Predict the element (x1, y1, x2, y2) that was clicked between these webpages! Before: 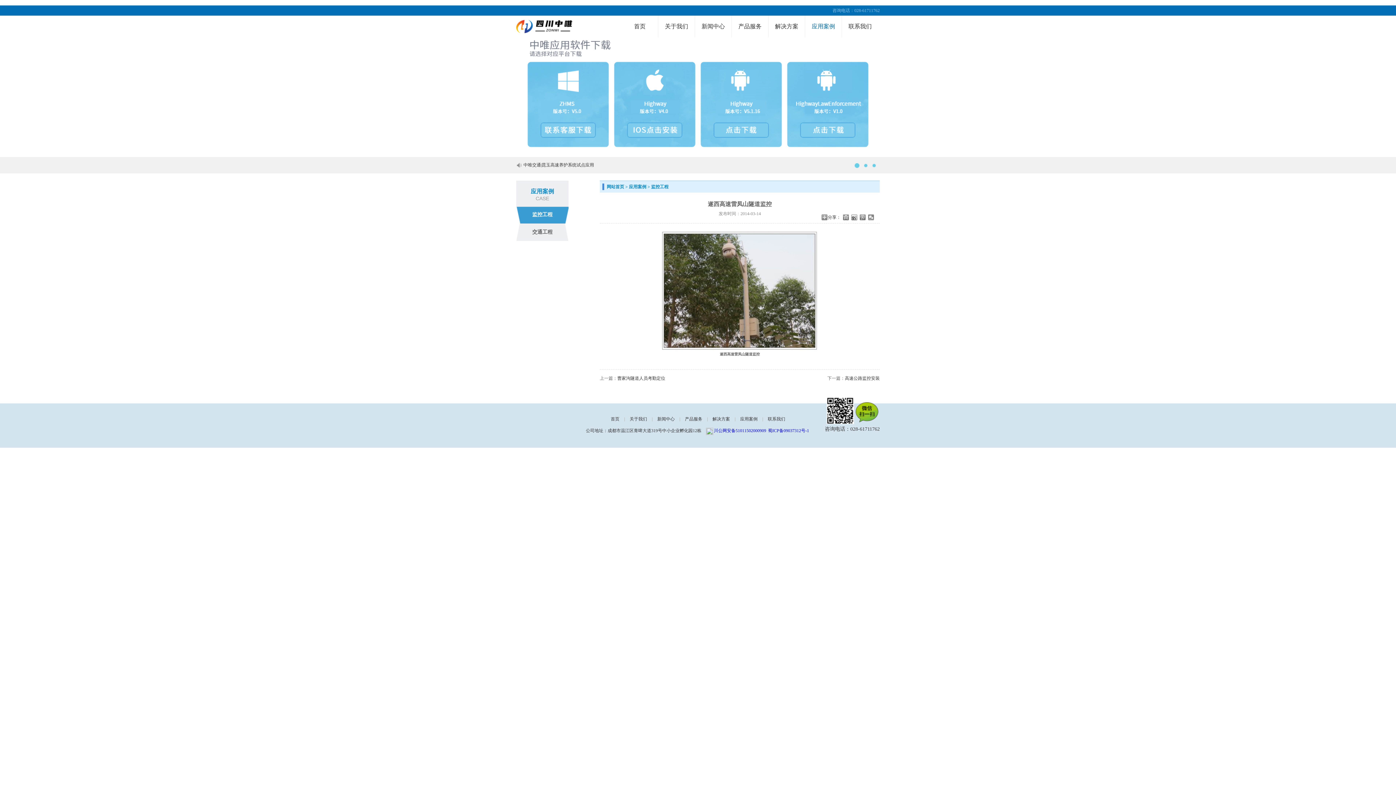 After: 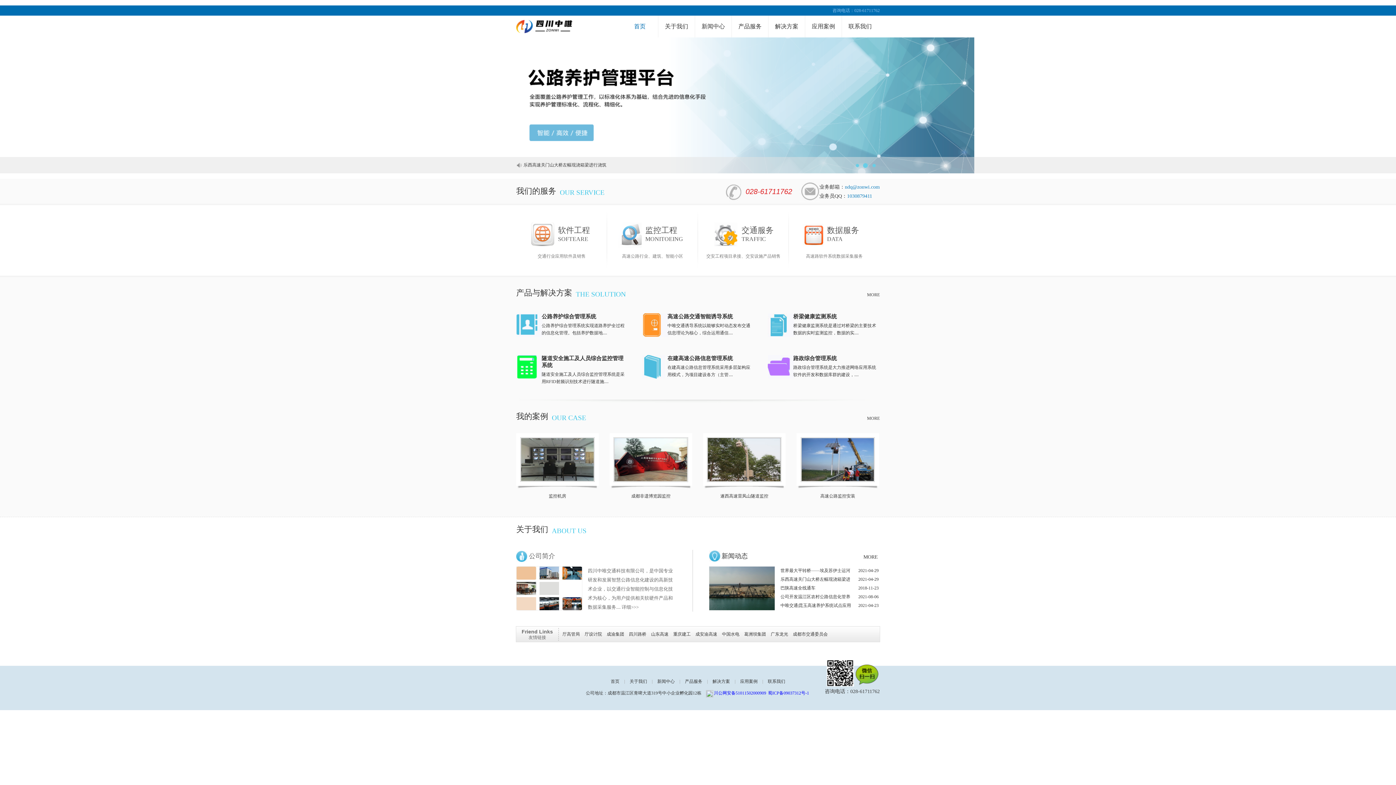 Action: bbox: (628, 23, 651, 29) label: 首页